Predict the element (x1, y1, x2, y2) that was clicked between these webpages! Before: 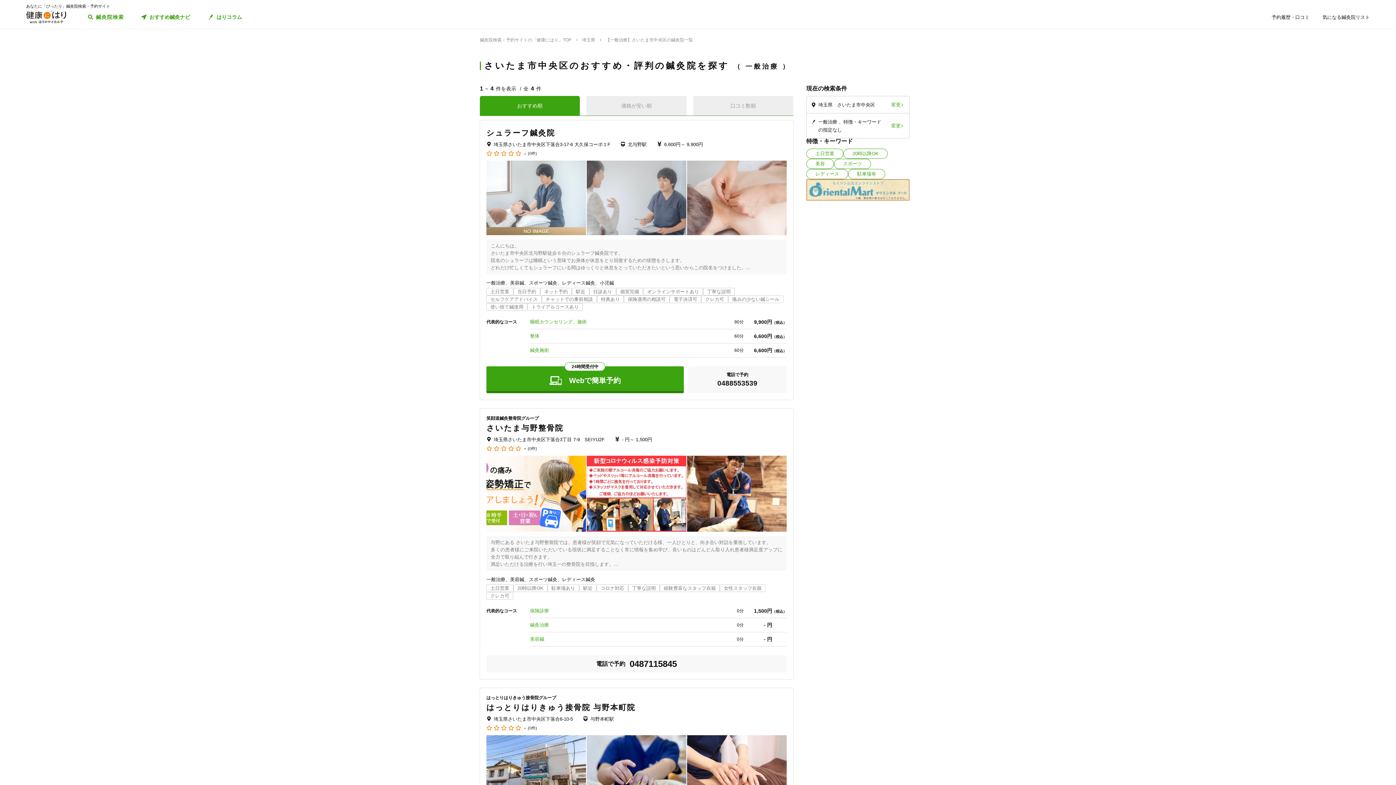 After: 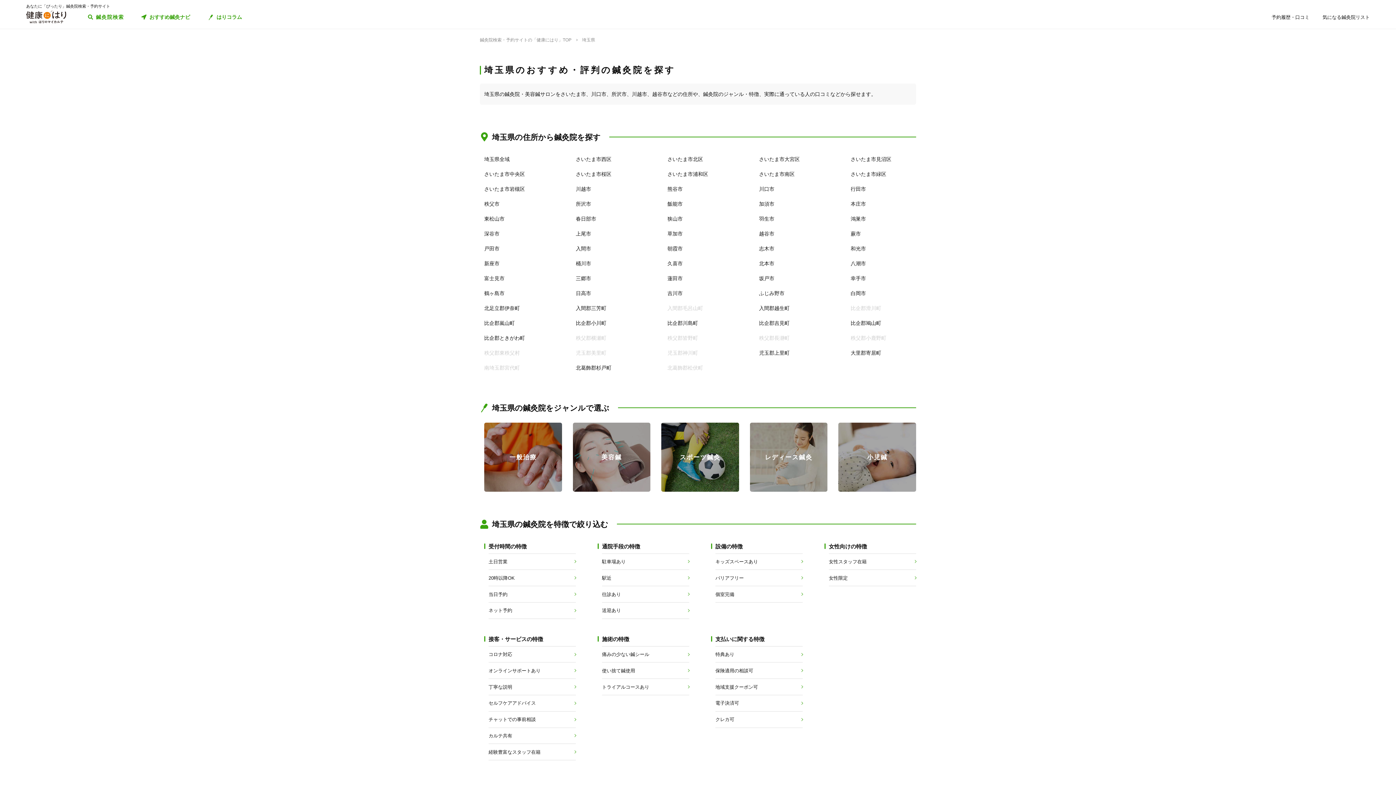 Action: bbox: (582, 37, 601, 42) label: 埼玉県